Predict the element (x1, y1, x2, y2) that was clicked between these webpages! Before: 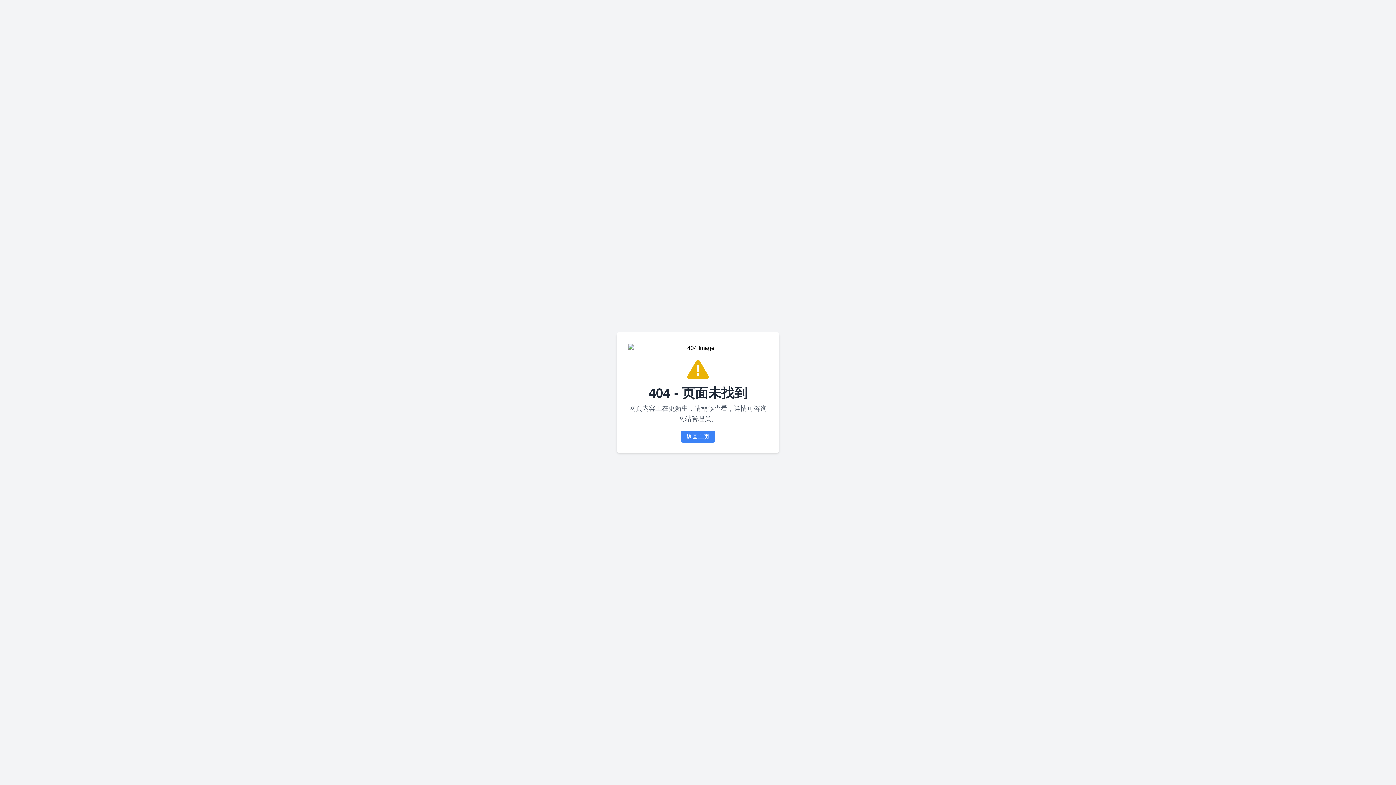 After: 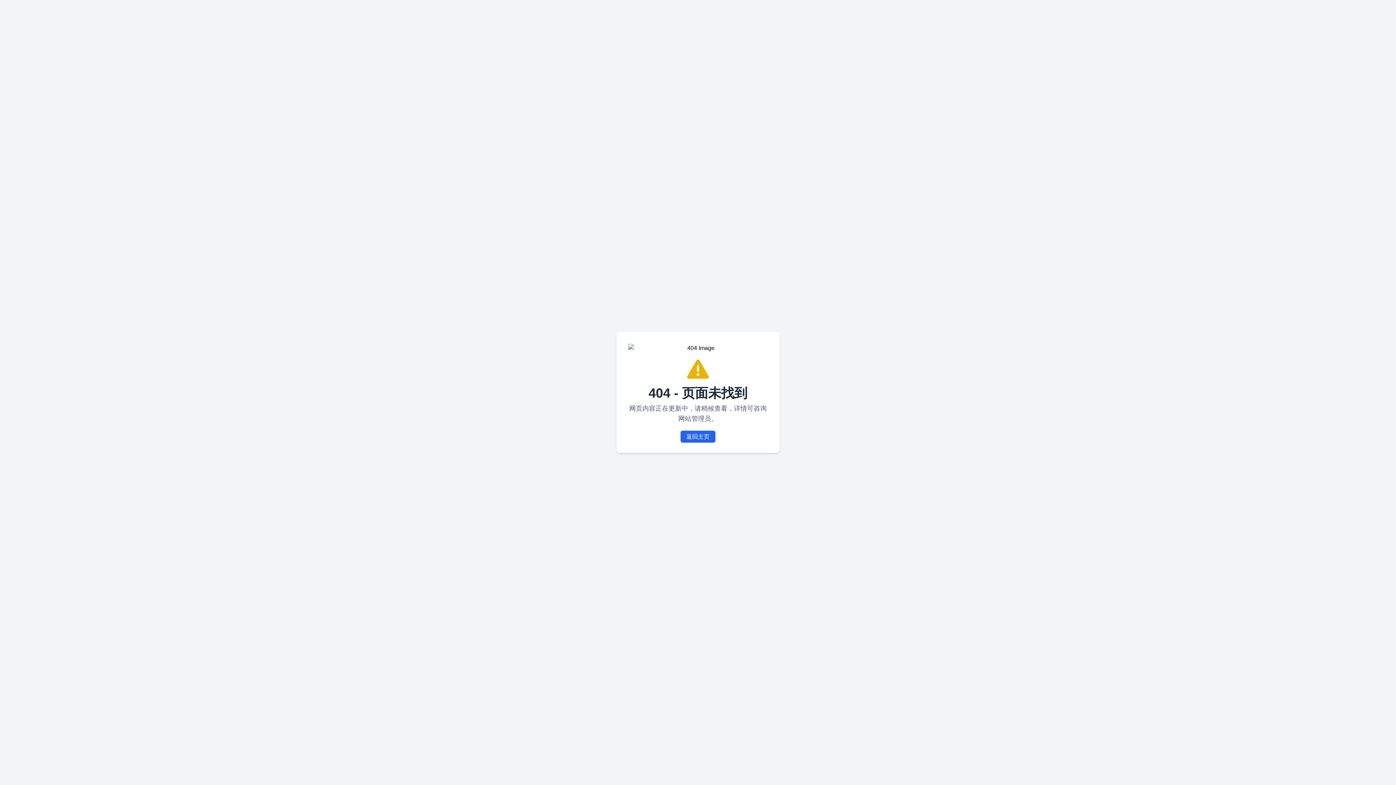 Action: label: 返回主页 bbox: (680, 430, 715, 442)